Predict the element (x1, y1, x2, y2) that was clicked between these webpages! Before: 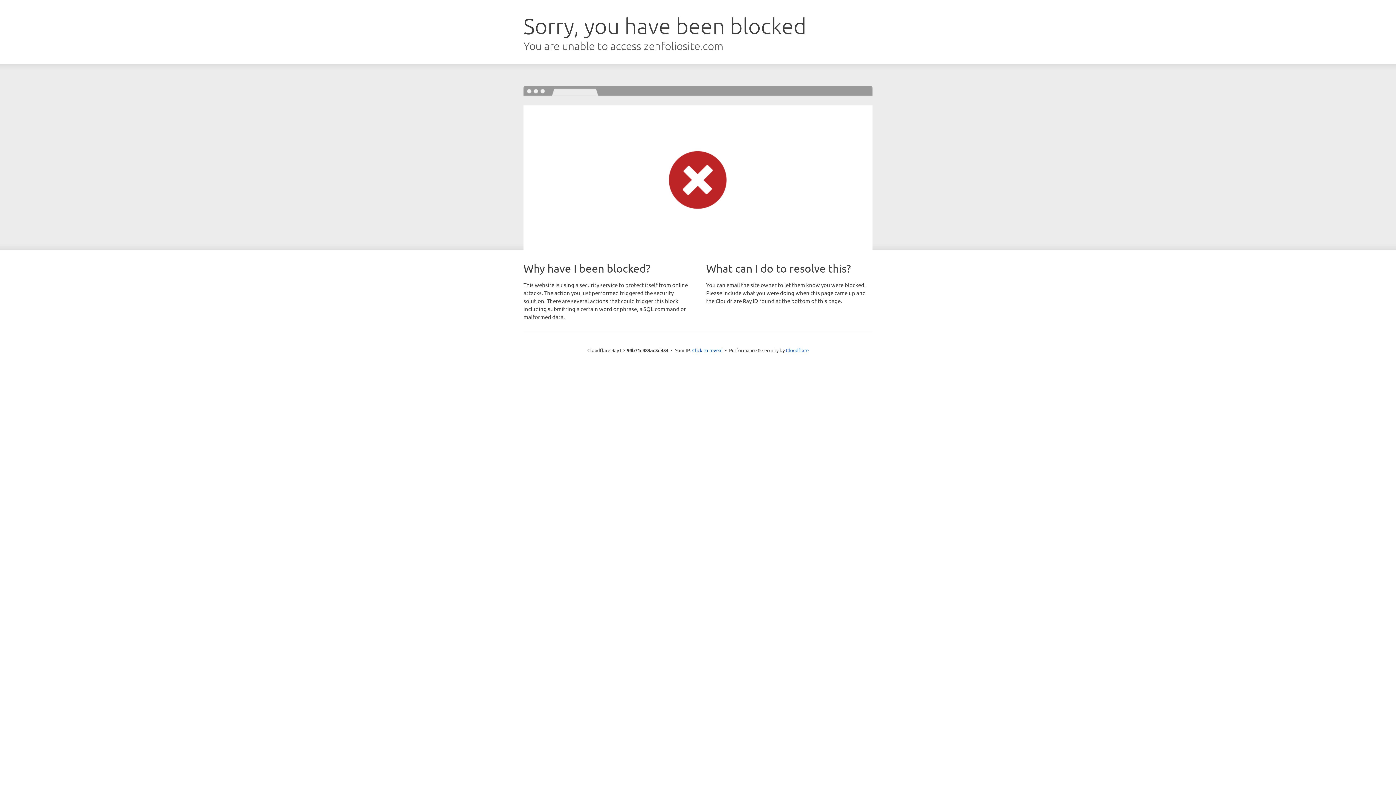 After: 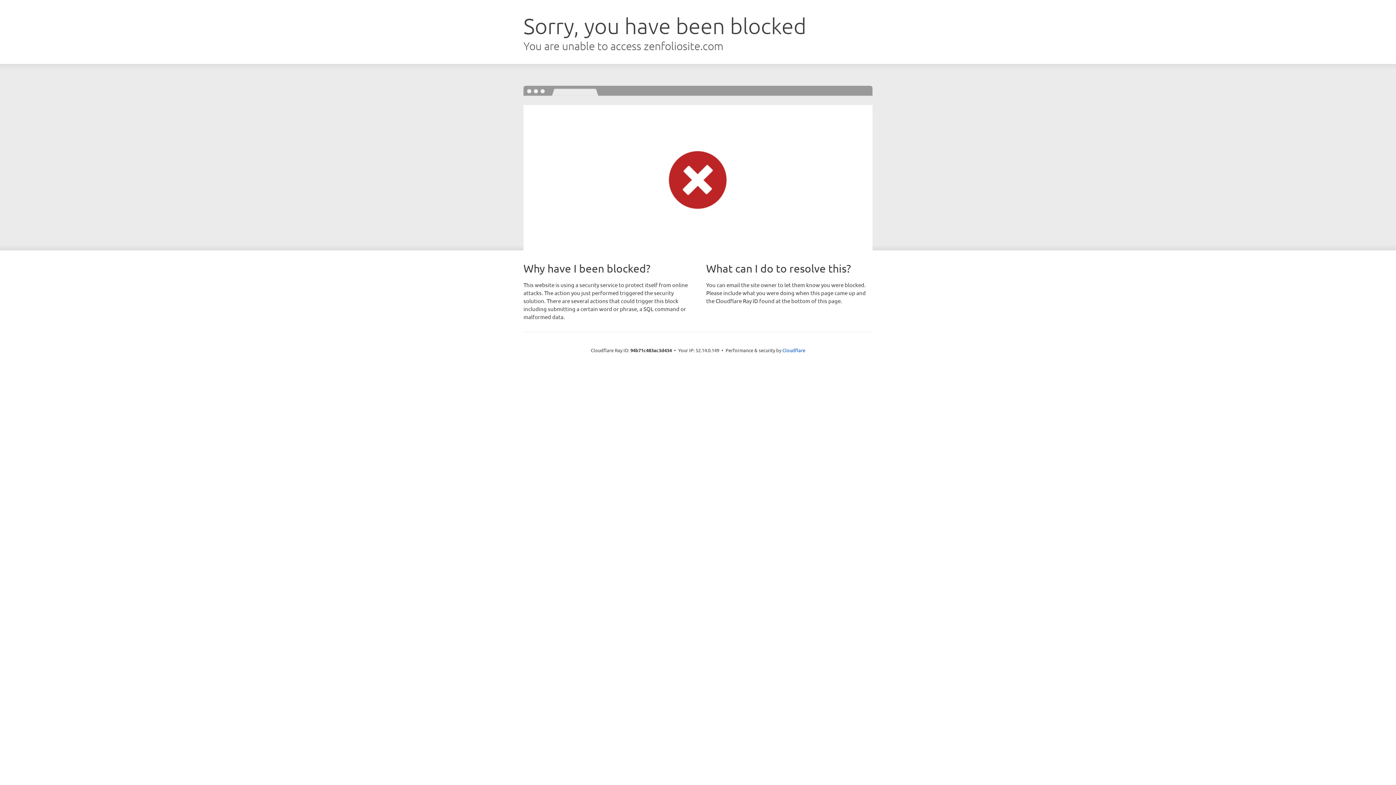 Action: label: Click to reveal bbox: (692, 346, 722, 353)